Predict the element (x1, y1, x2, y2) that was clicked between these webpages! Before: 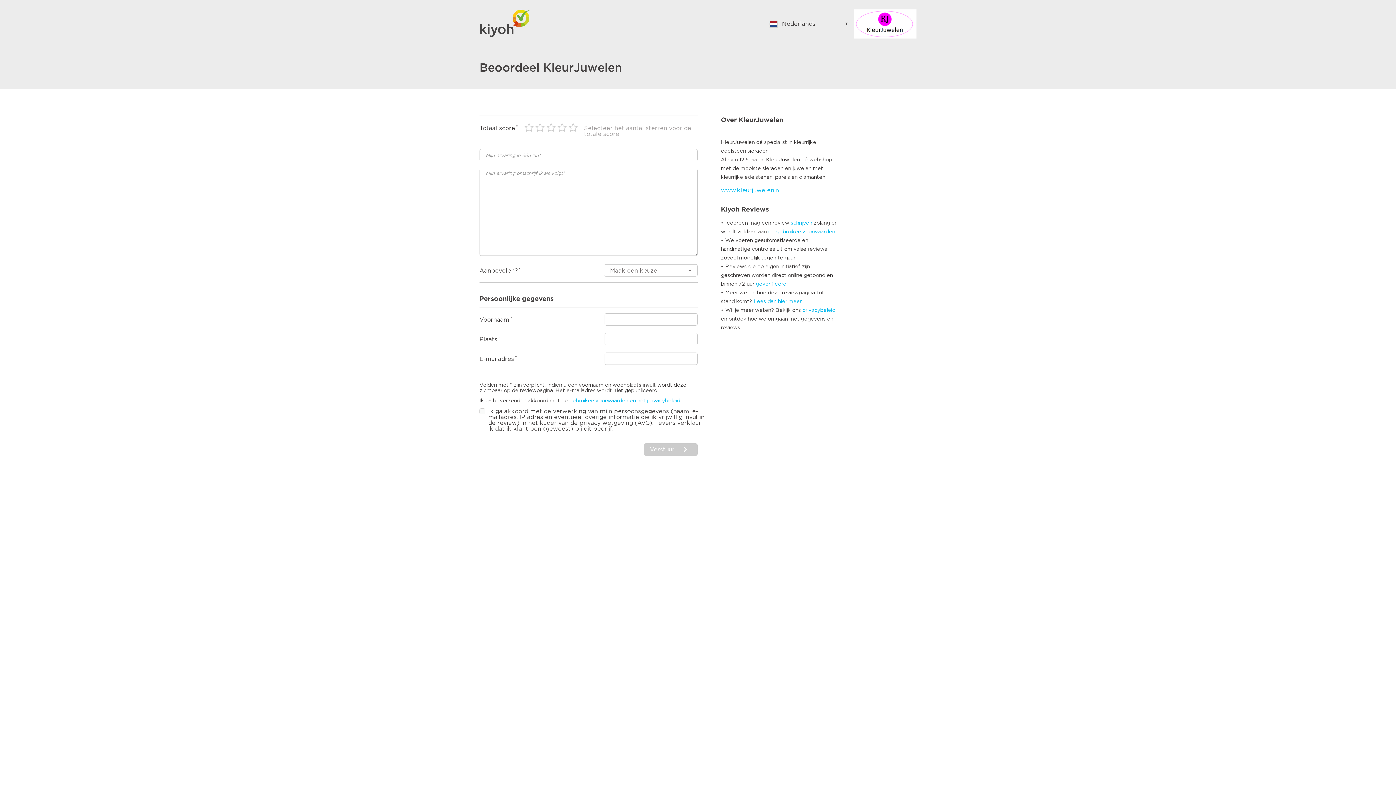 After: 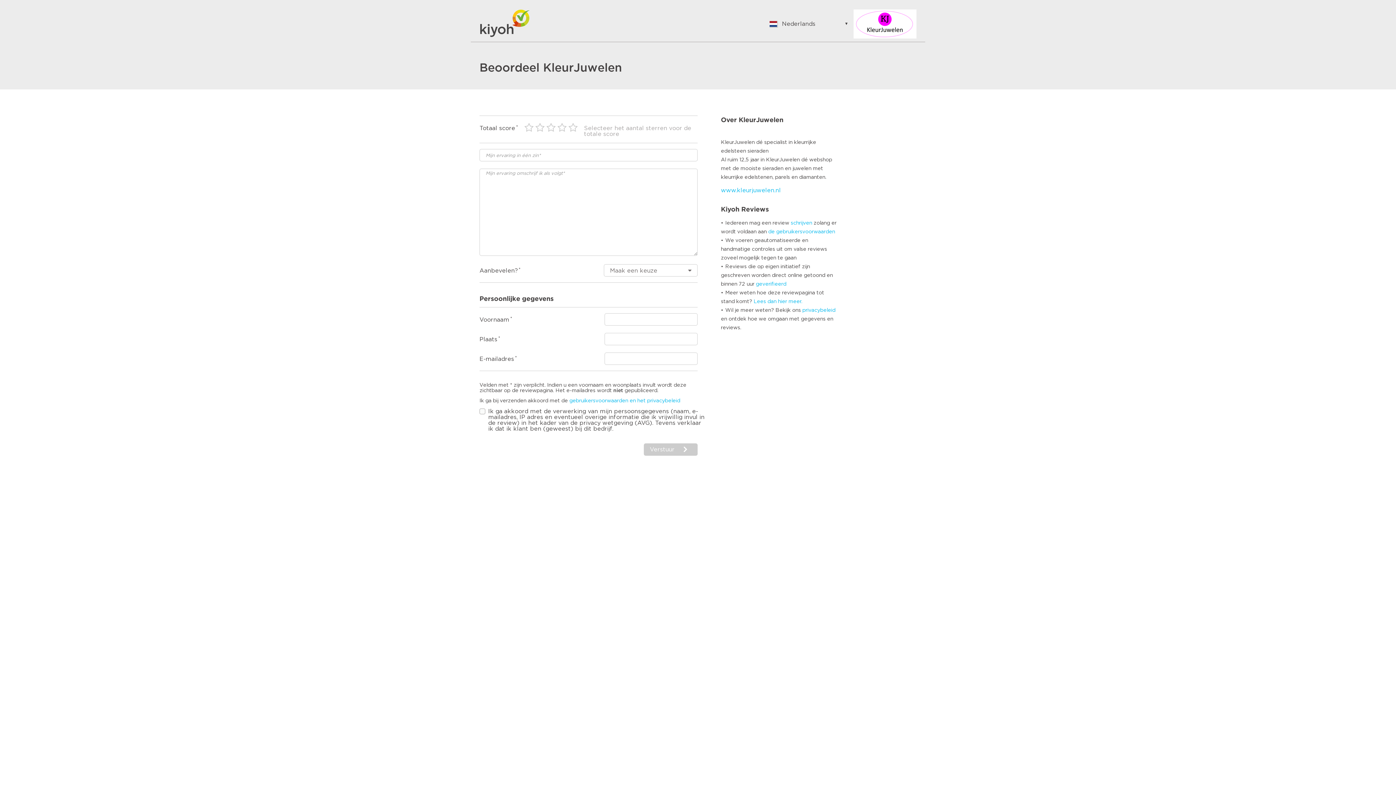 Action: bbox: (768, 229, 835, 234) label: de gebruikersvoorwaarden